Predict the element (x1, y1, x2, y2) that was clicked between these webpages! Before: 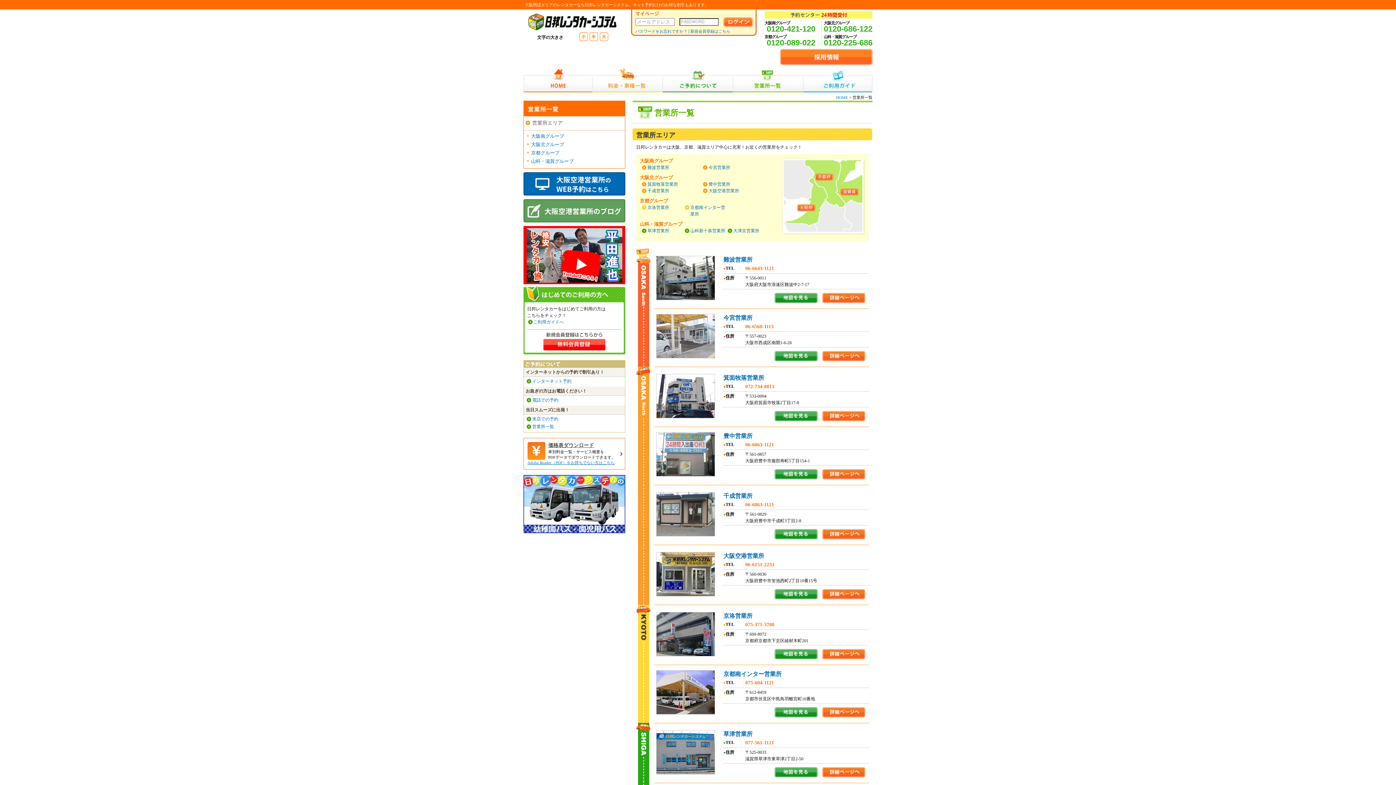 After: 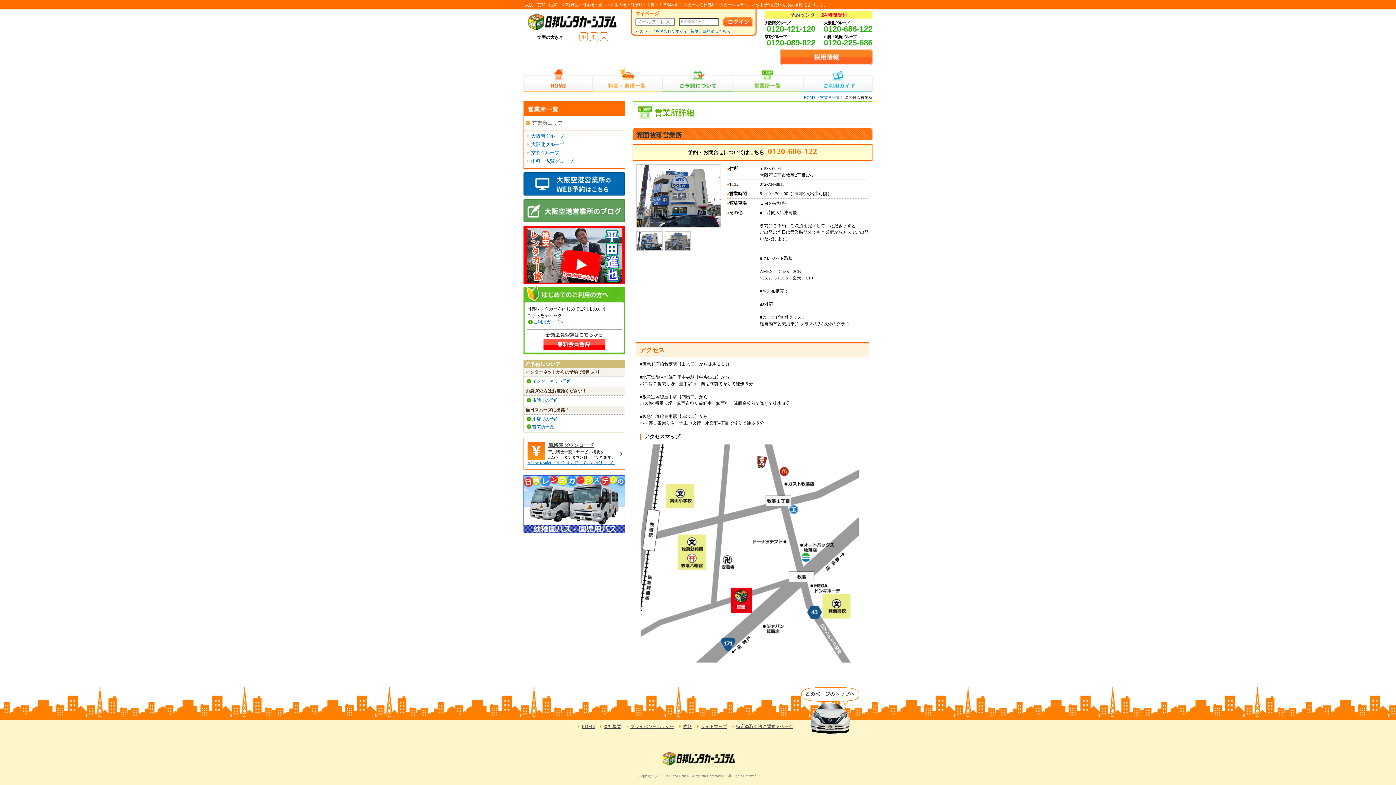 Action: label: 箕面牧落営業所 bbox: (647, 181, 678, 186)